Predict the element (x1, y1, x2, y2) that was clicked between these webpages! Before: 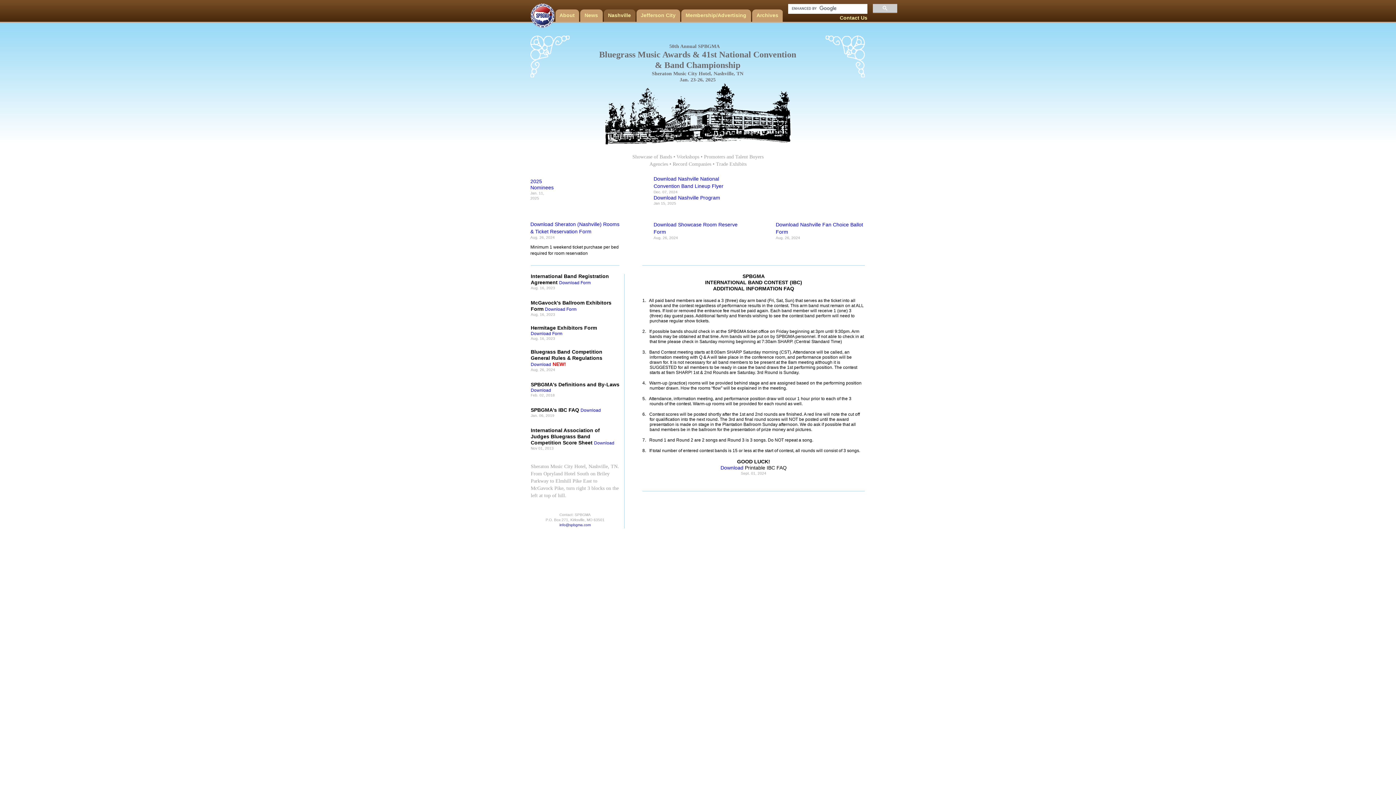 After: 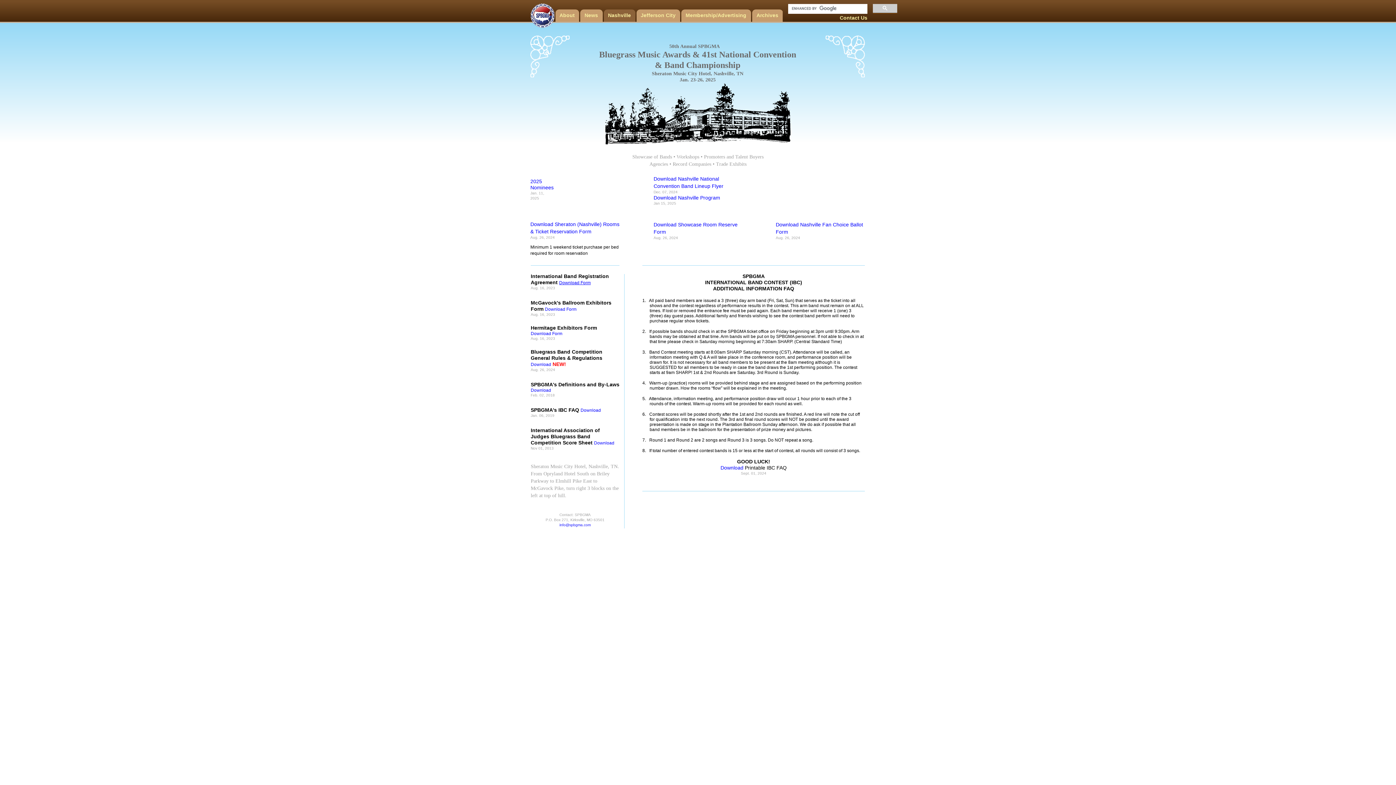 Action: label: Download Form bbox: (559, 279, 590, 285)